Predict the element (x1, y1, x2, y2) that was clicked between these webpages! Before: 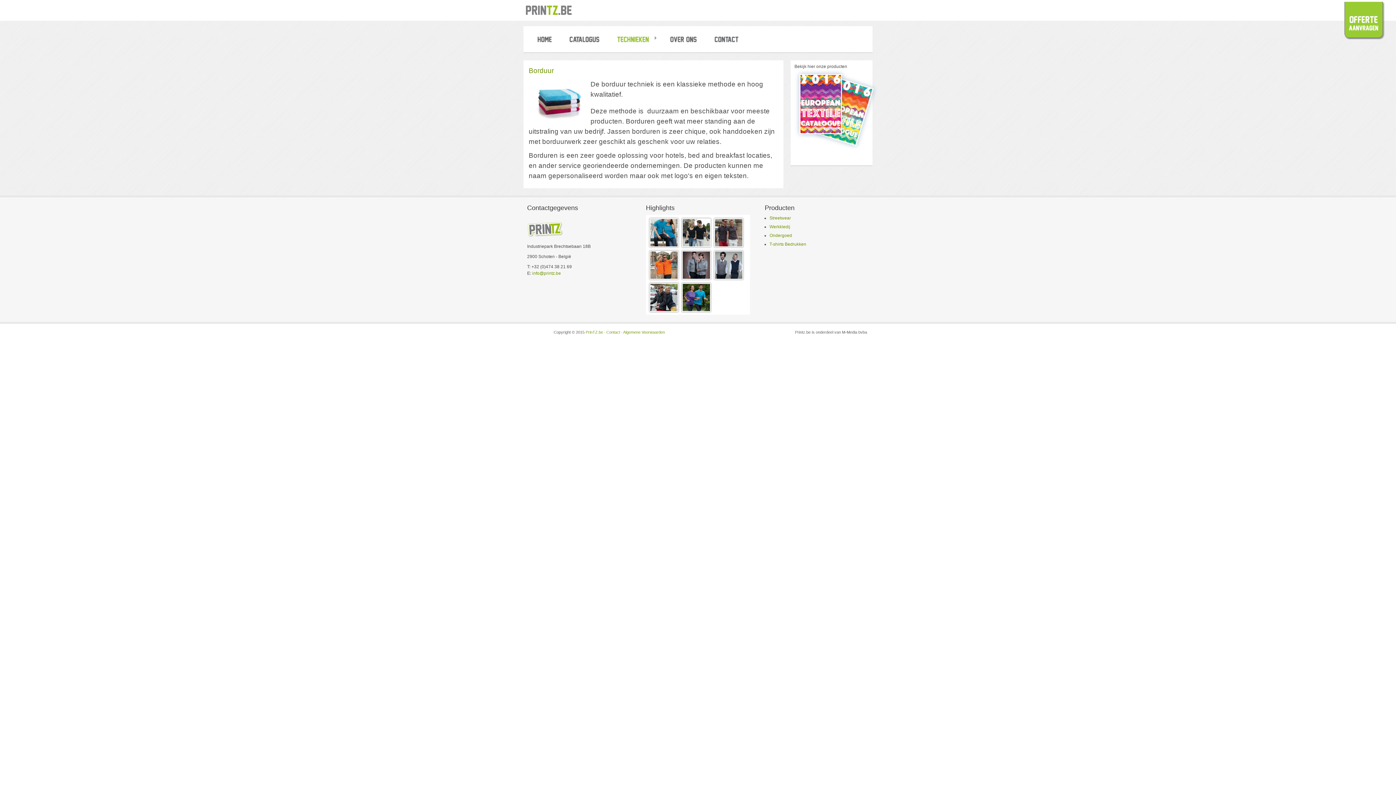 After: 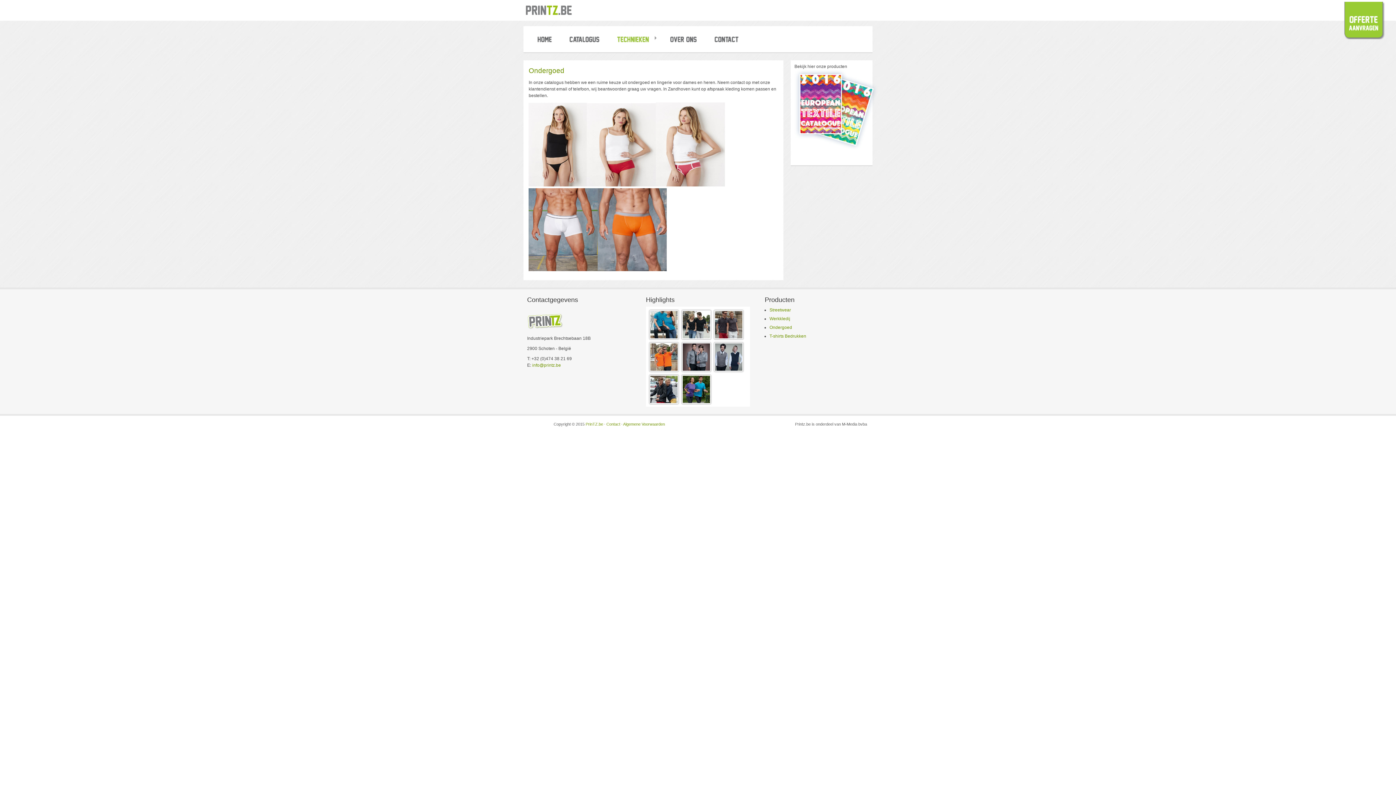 Action: bbox: (769, 232, 792, 238) label: Ondergoed